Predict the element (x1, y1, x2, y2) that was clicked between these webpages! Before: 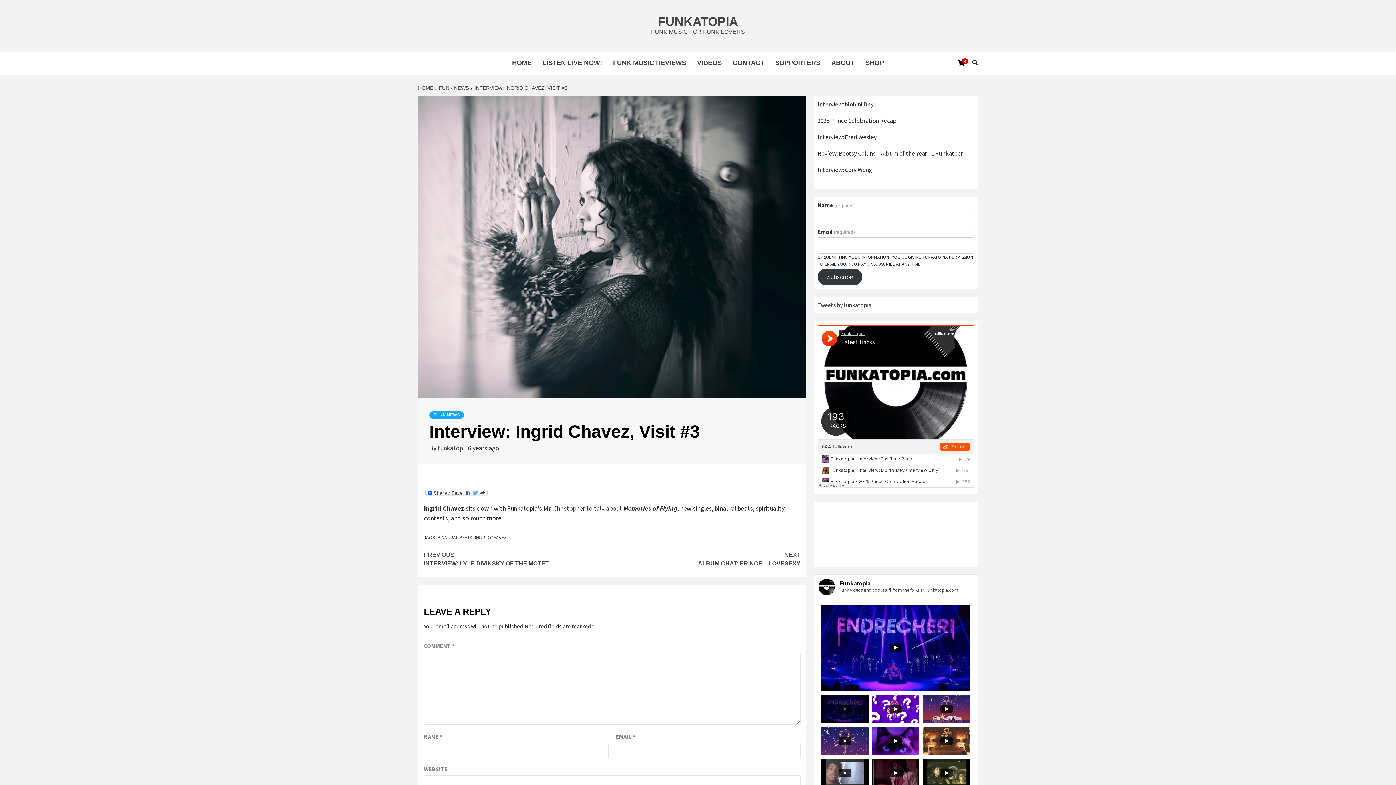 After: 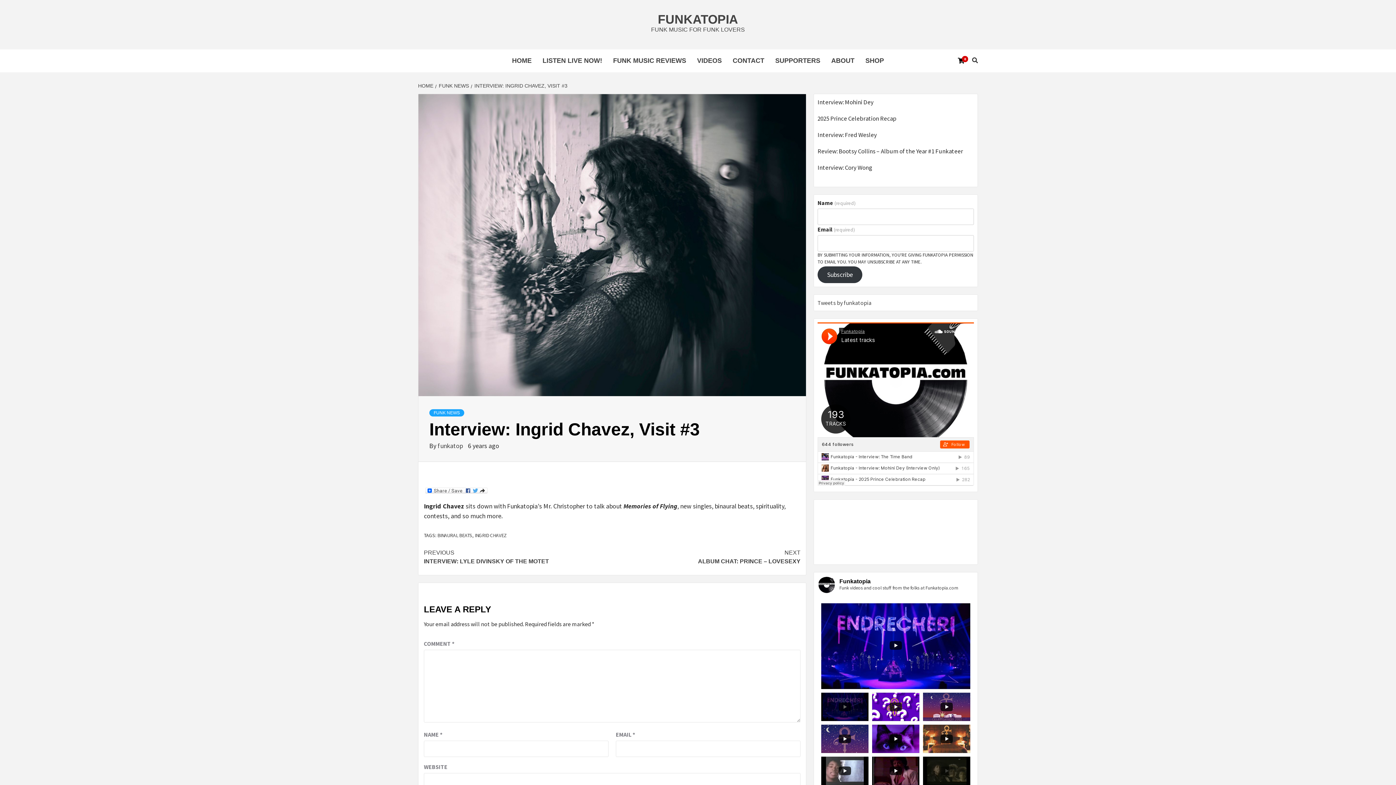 Action: bbox: (923, 759, 970, 787)